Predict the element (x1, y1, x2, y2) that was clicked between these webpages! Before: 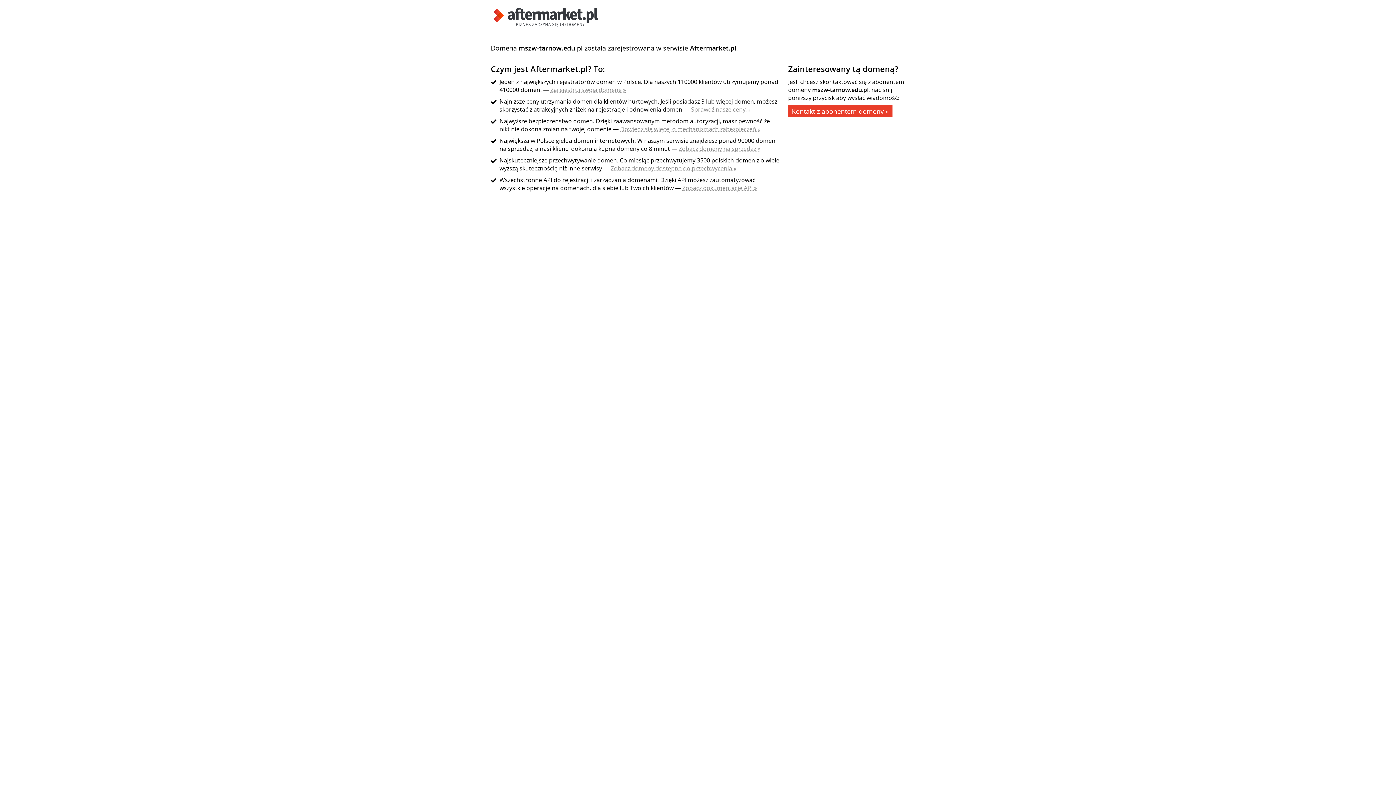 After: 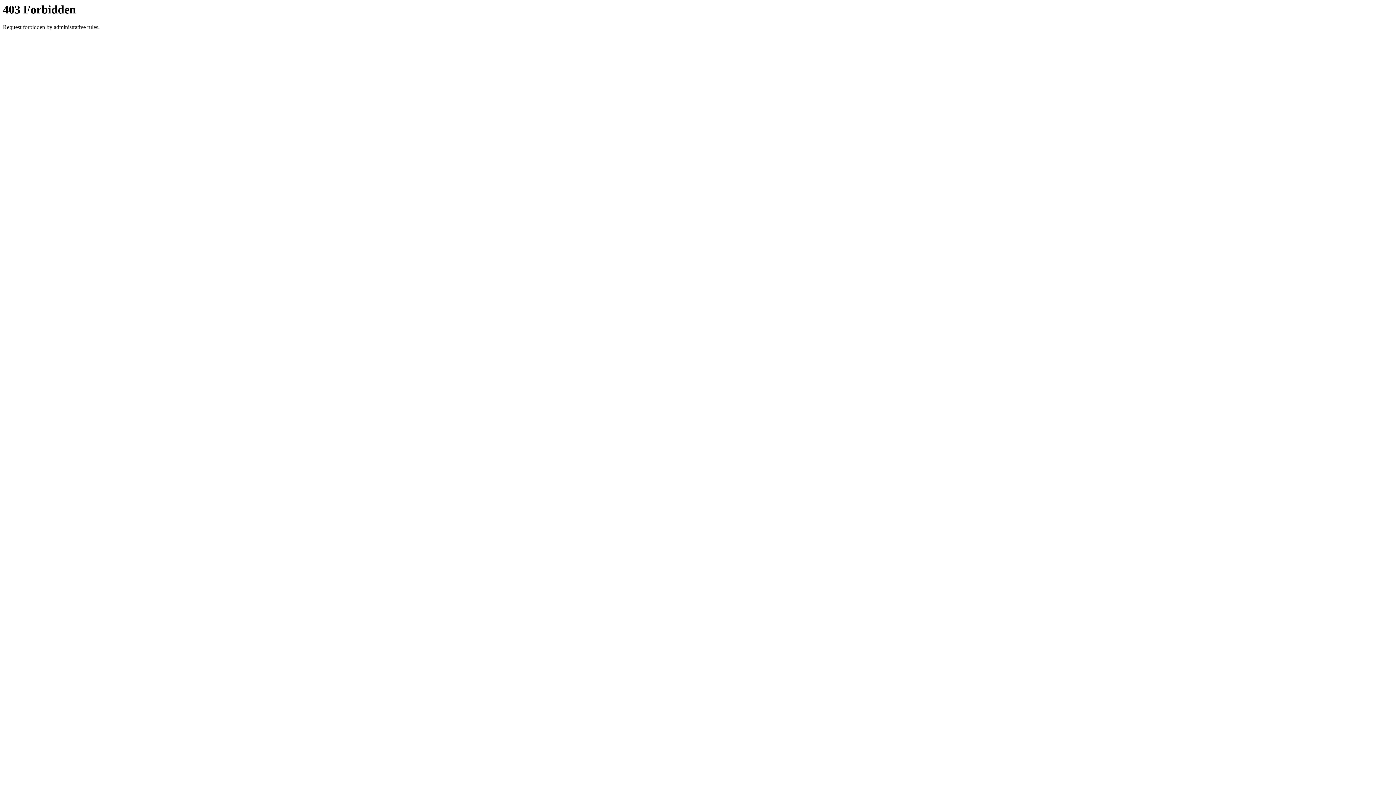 Action: bbox: (678, 144, 760, 152) label: Zobacz domeny na sprzedaż »